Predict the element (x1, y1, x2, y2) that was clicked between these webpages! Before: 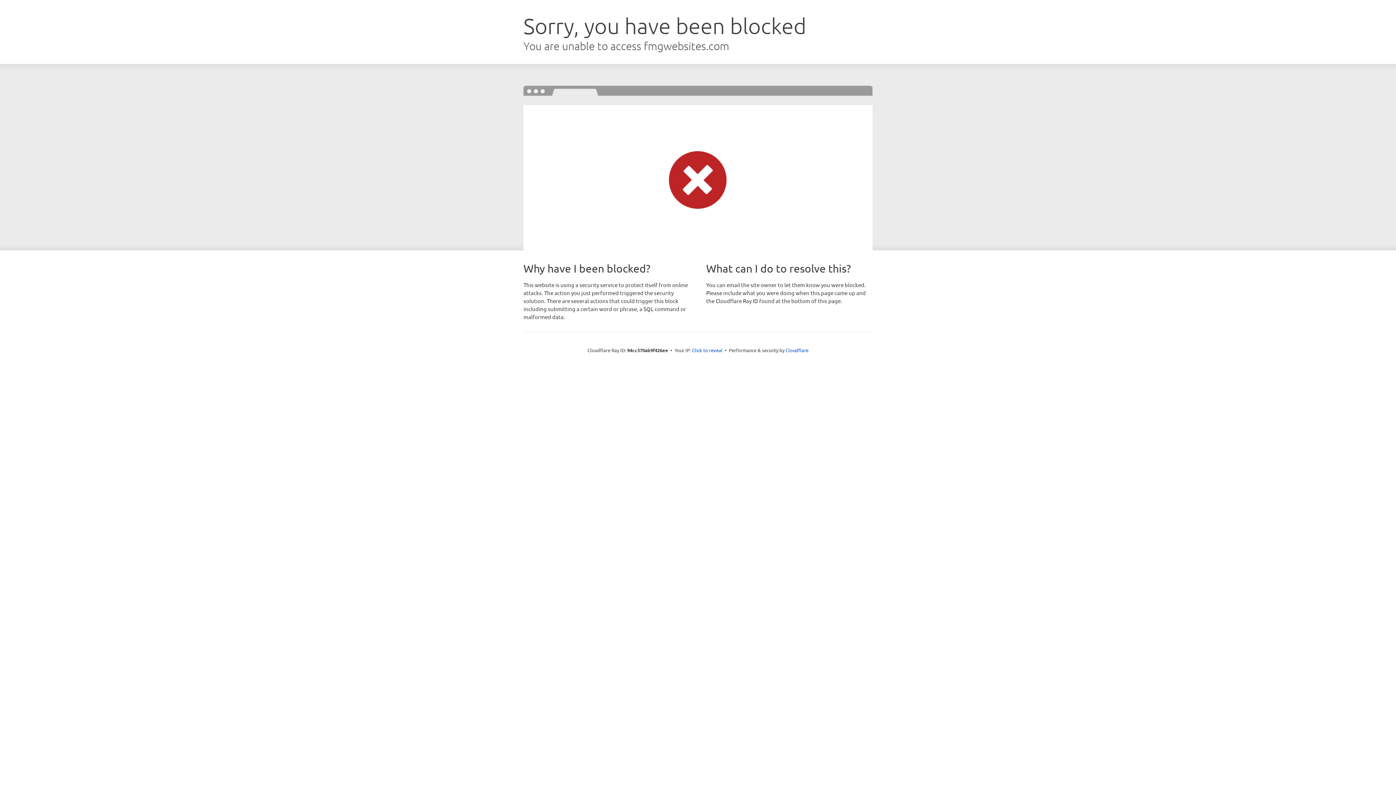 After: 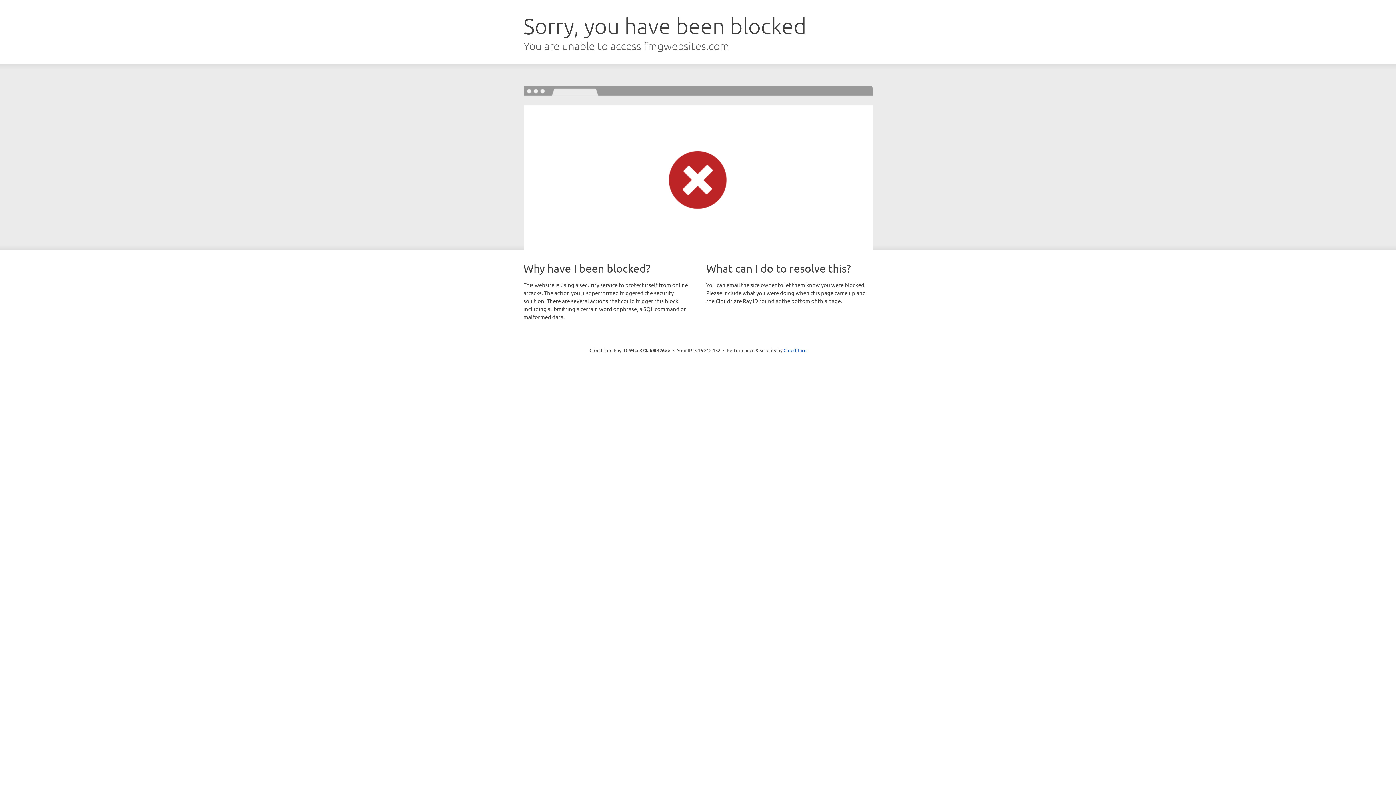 Action: label: Click to reveal bbox: (692, 346, 722, 353)